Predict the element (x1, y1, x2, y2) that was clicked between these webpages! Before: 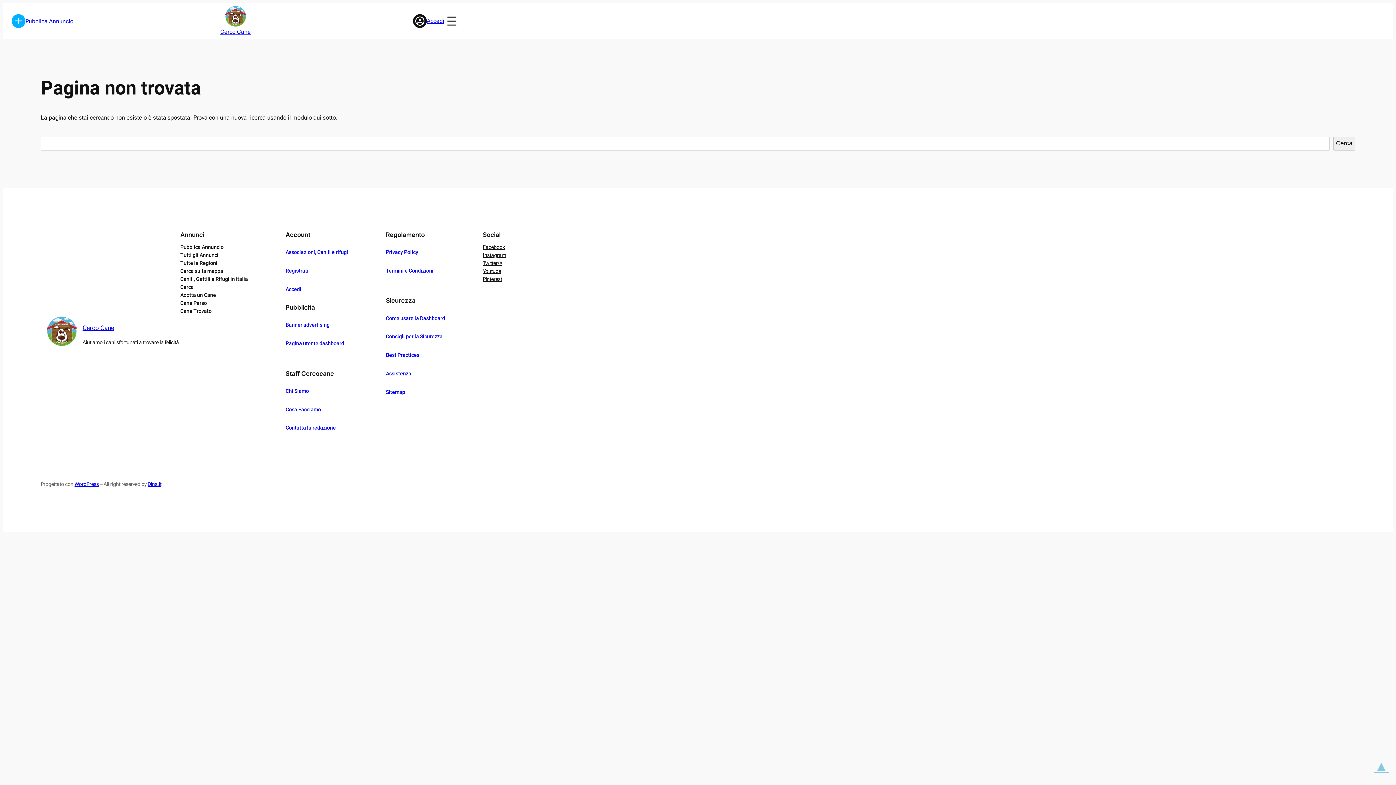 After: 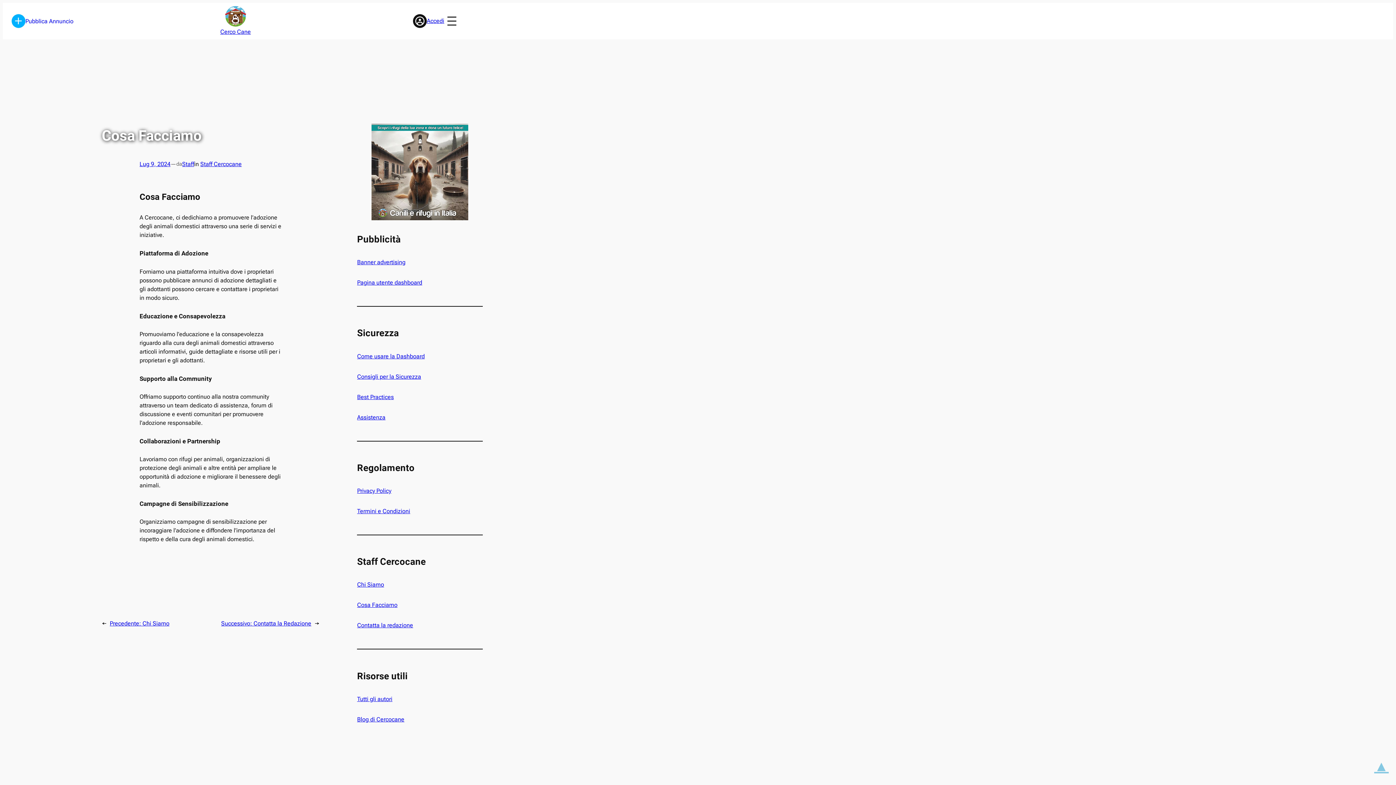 Action: label: Cosa Facciamo bbox: (285, 406, 320, 412)